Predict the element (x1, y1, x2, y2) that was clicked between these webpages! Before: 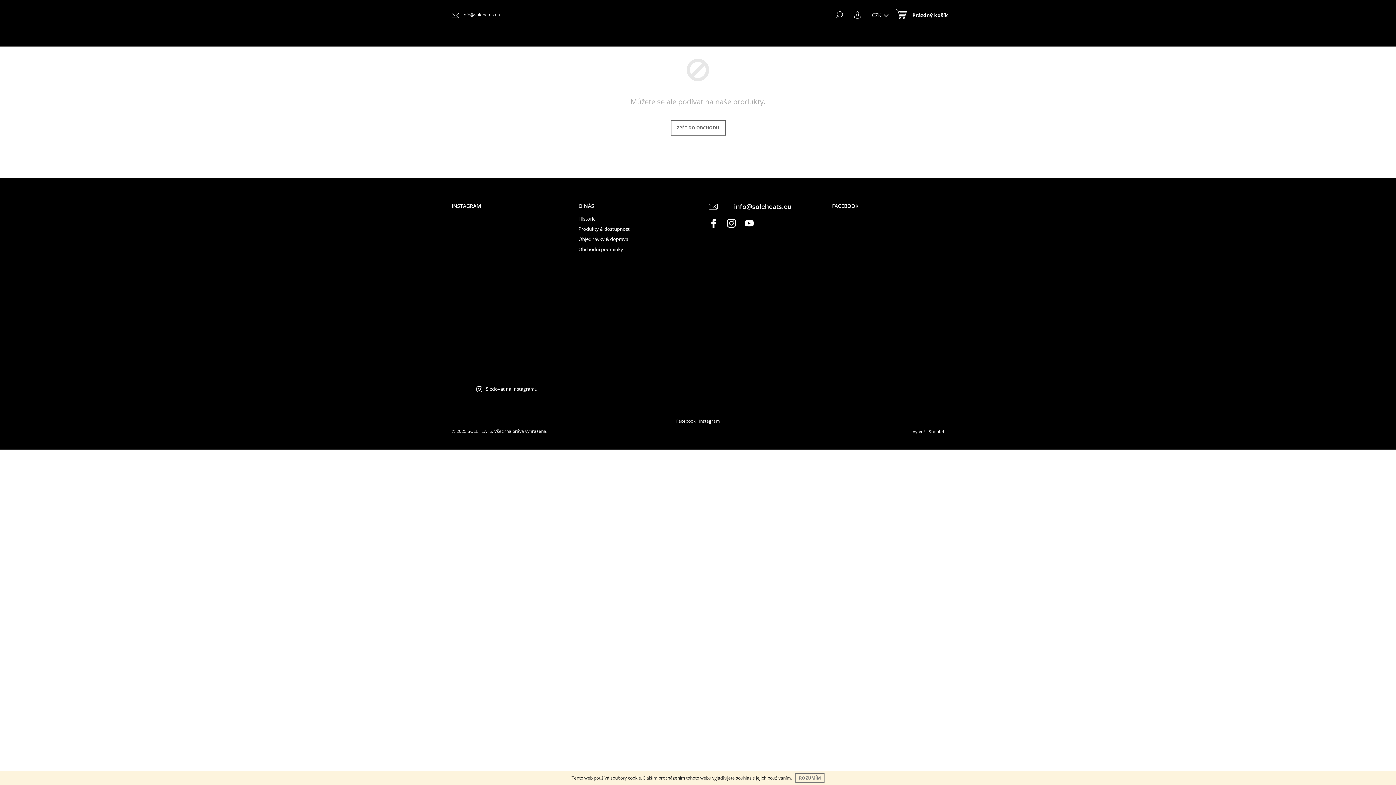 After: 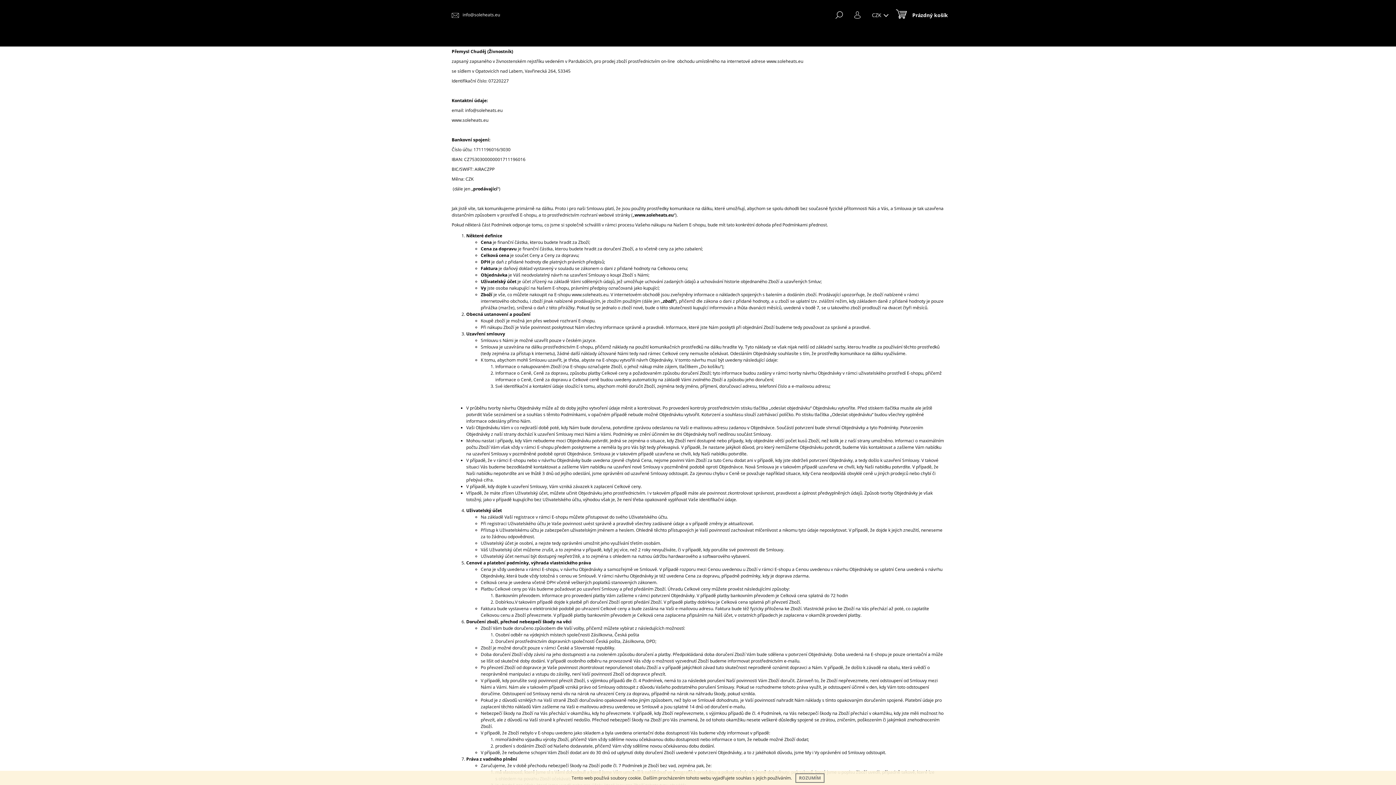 Action: bbox: (578, 246, 623, 252) label: Obchodní podmínky